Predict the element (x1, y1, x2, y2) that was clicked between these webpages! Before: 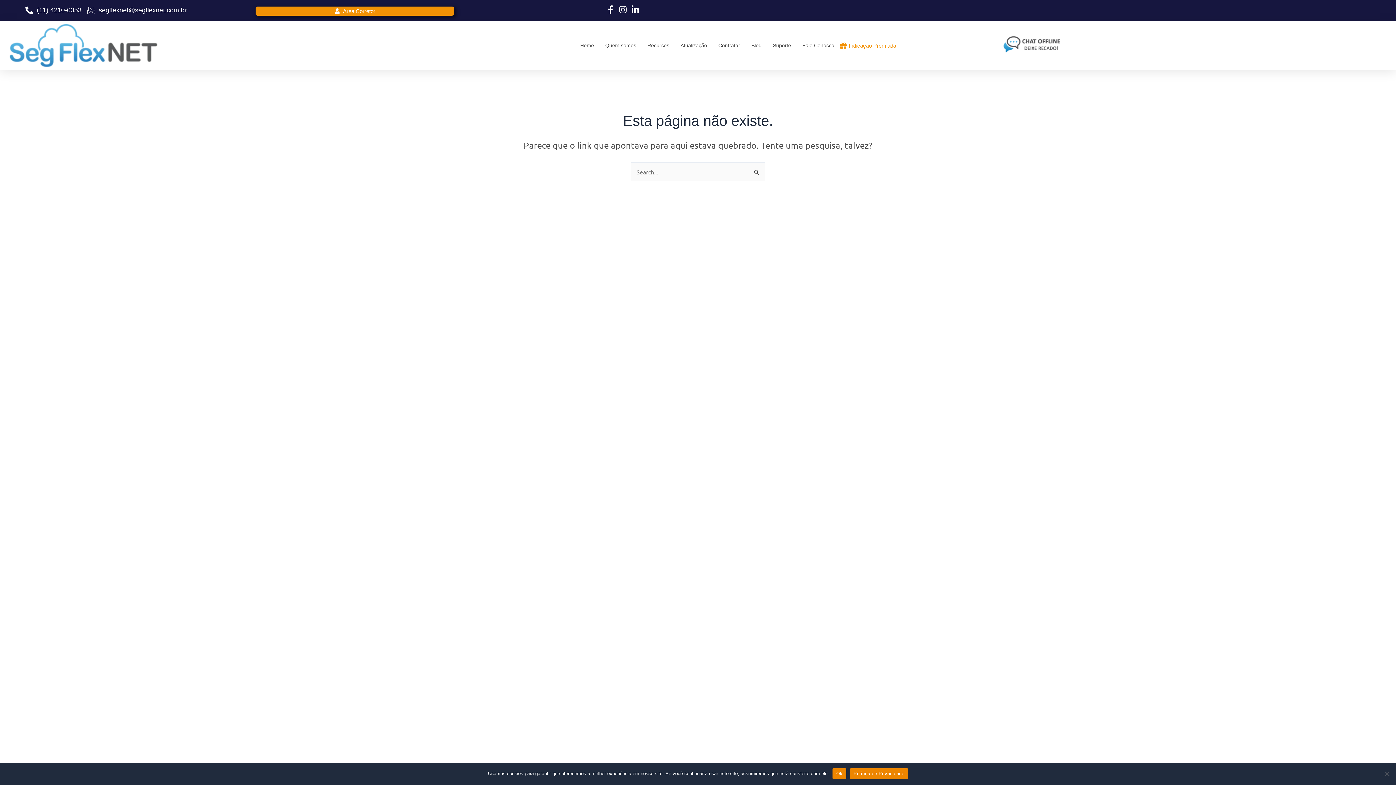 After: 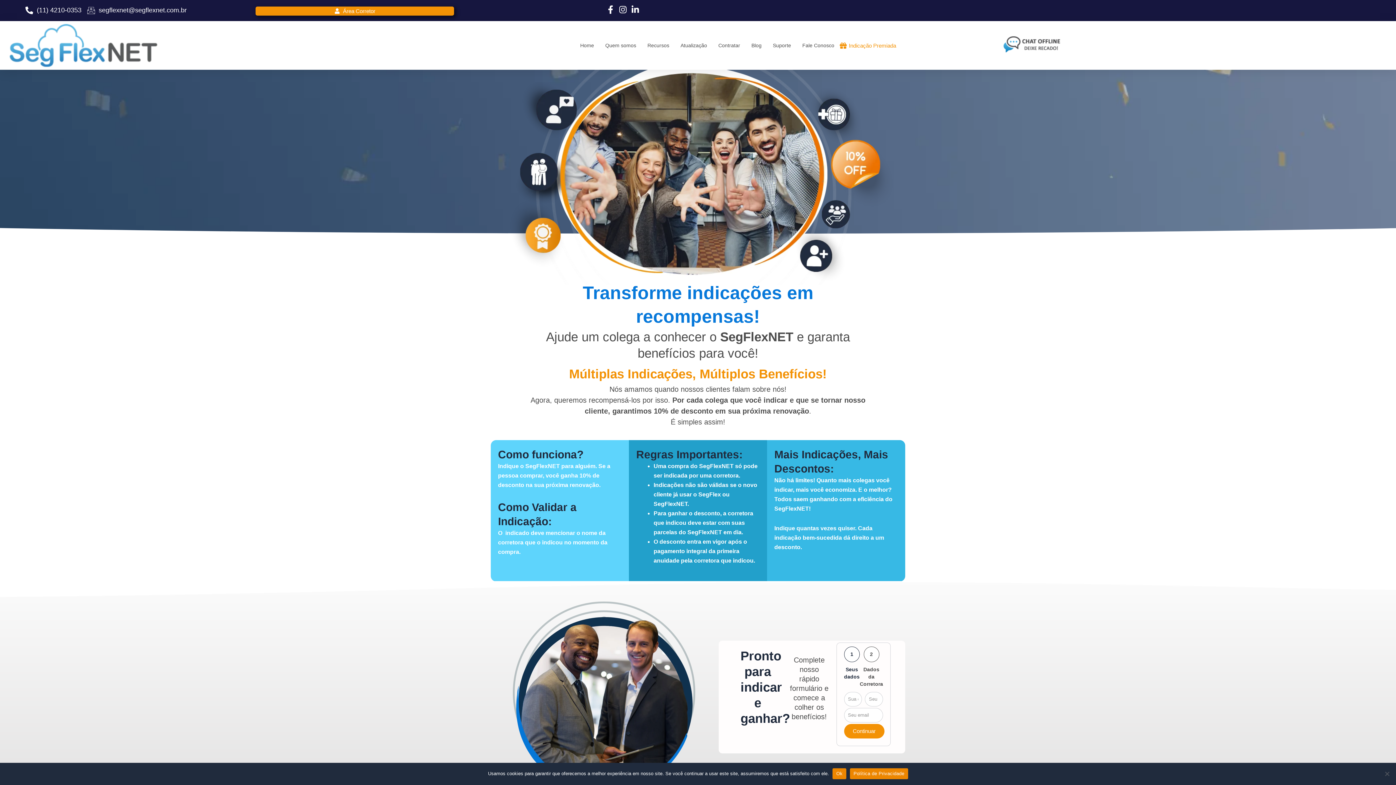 Action: bbox: (849, 42, 896, 48) label: Indicação Premiada